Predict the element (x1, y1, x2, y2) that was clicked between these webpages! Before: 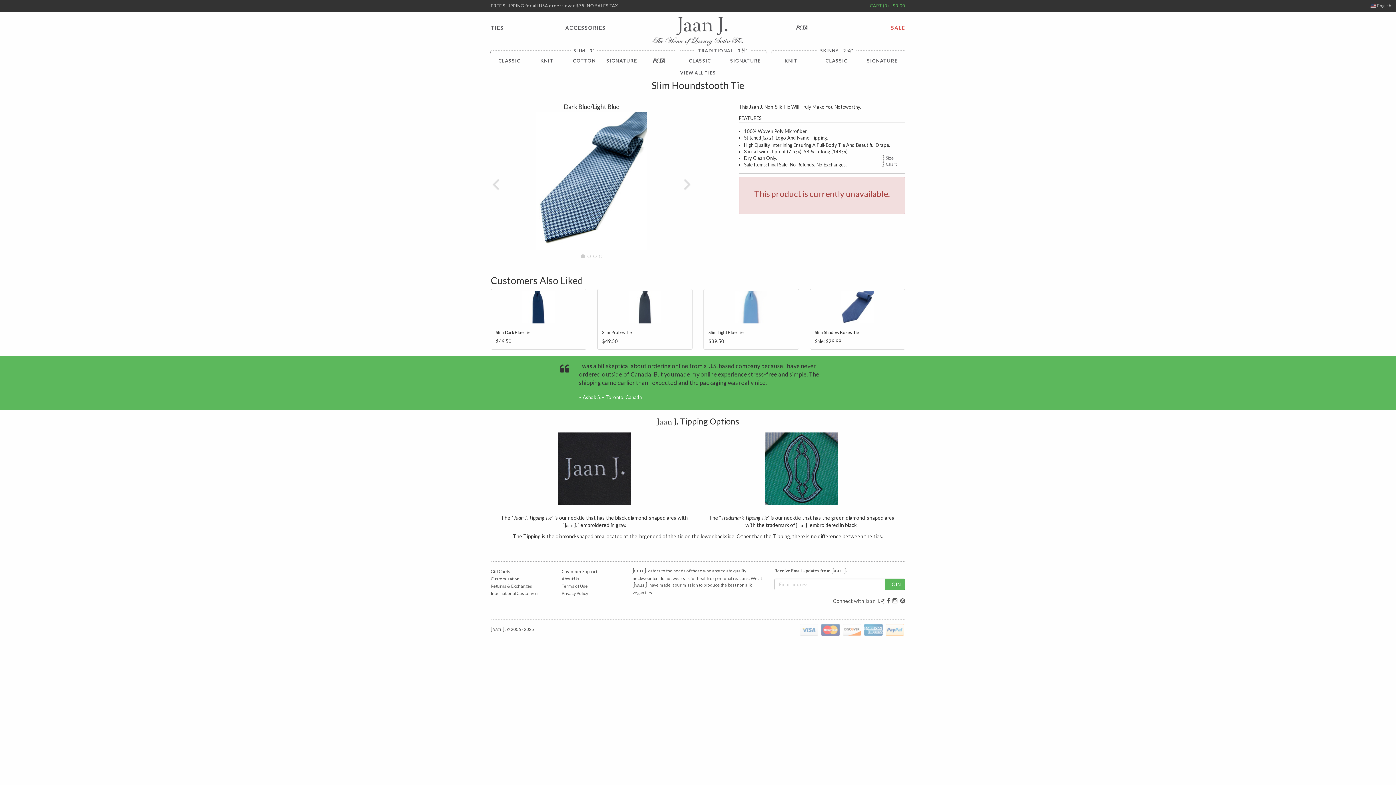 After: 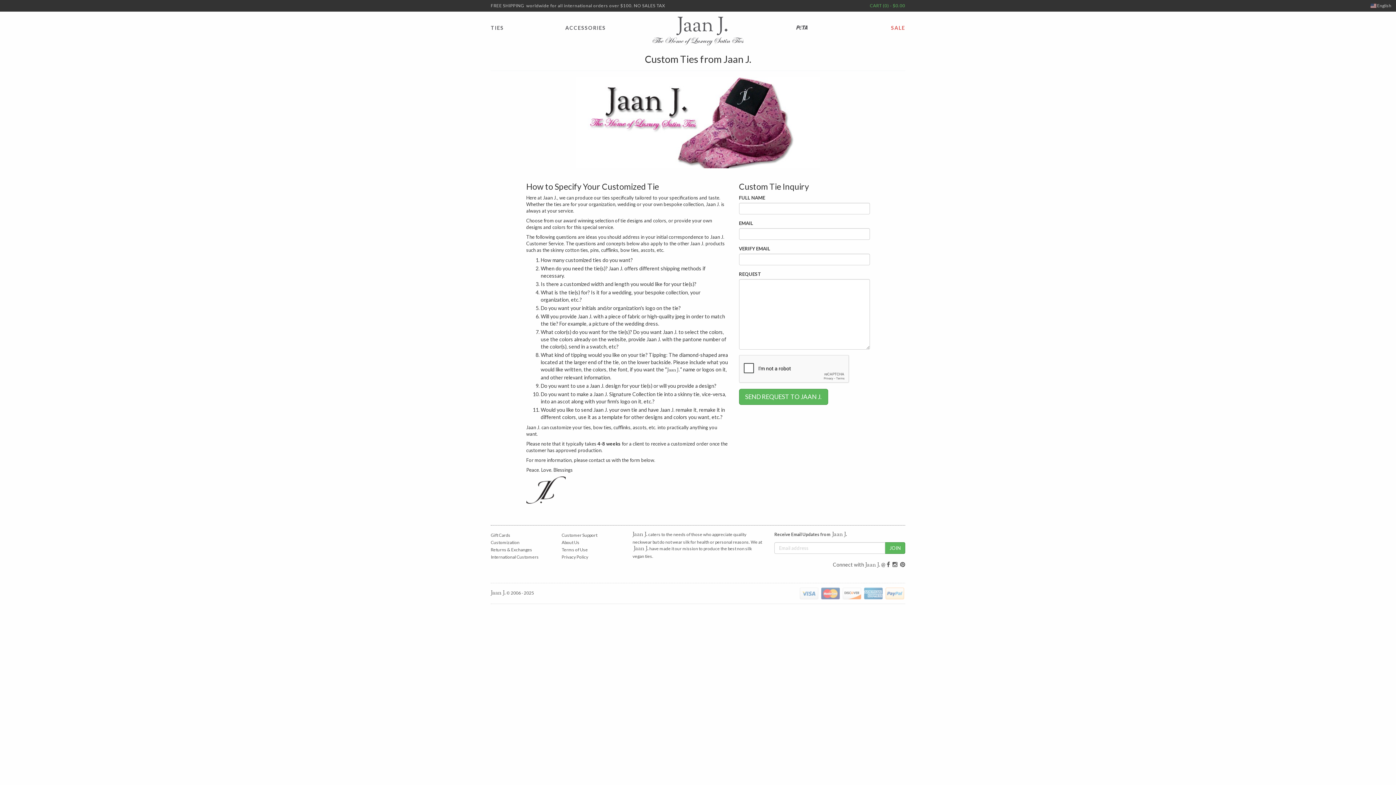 Action: bbox: (490, 576, 519, 581) label: Customization